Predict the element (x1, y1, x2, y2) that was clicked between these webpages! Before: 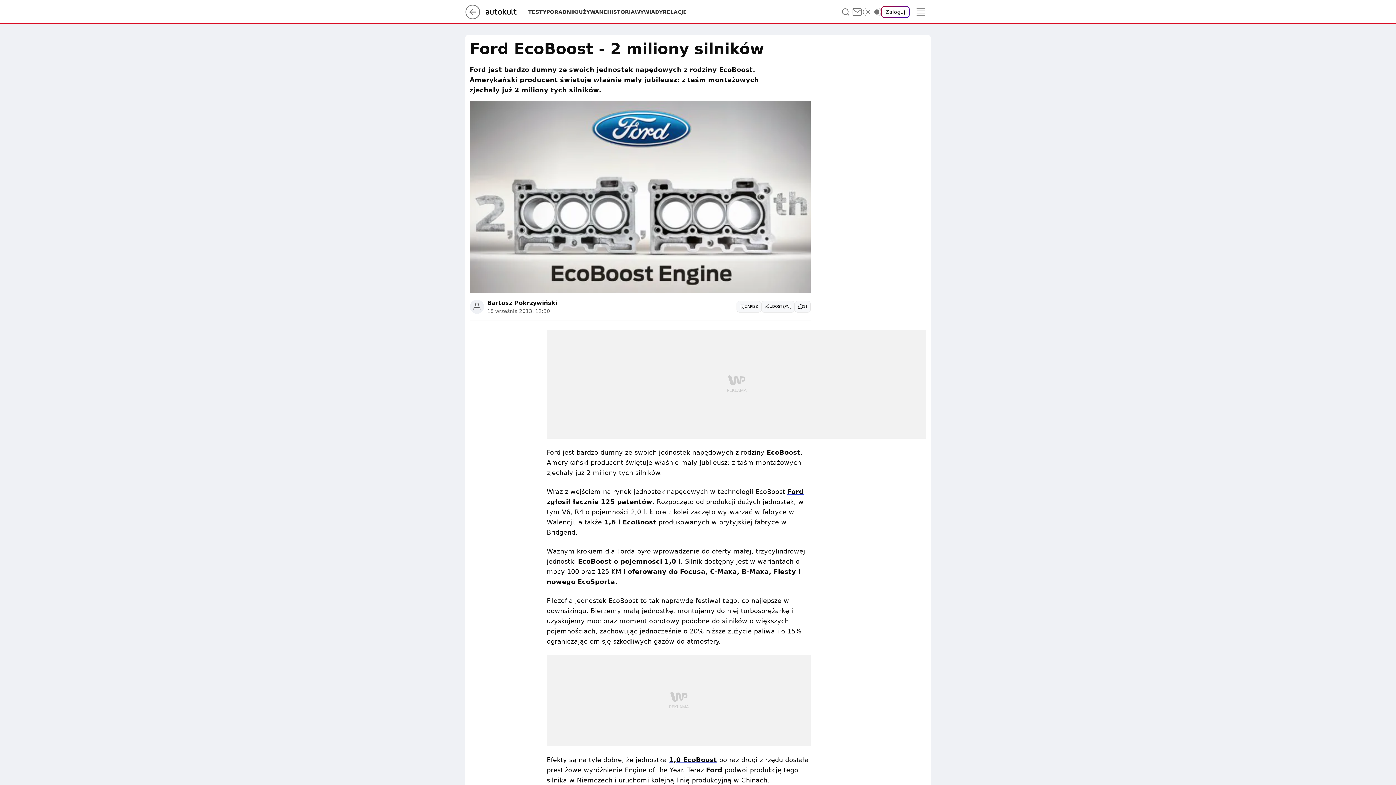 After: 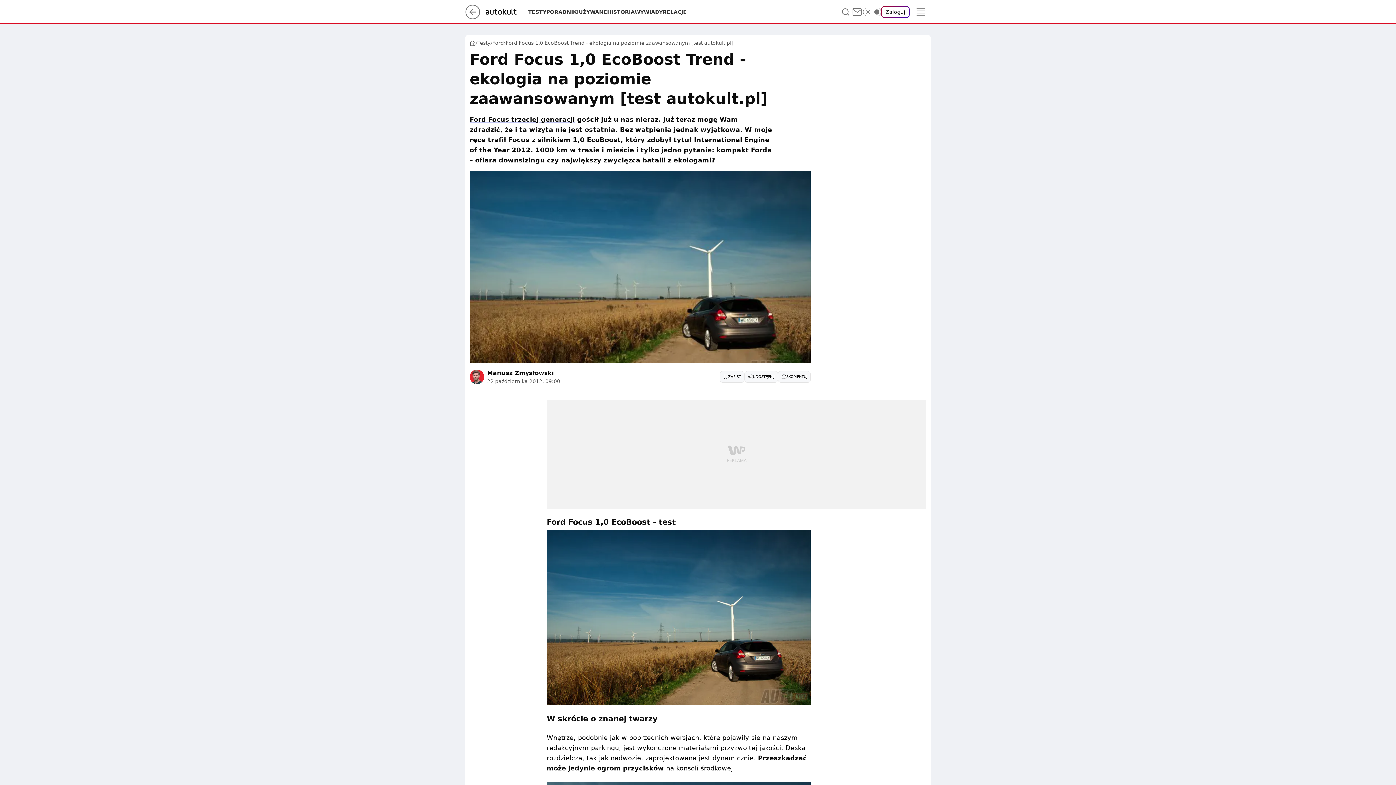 Action: label: 1,0 EcoBoost bbox: (669, 756, 717, 763)